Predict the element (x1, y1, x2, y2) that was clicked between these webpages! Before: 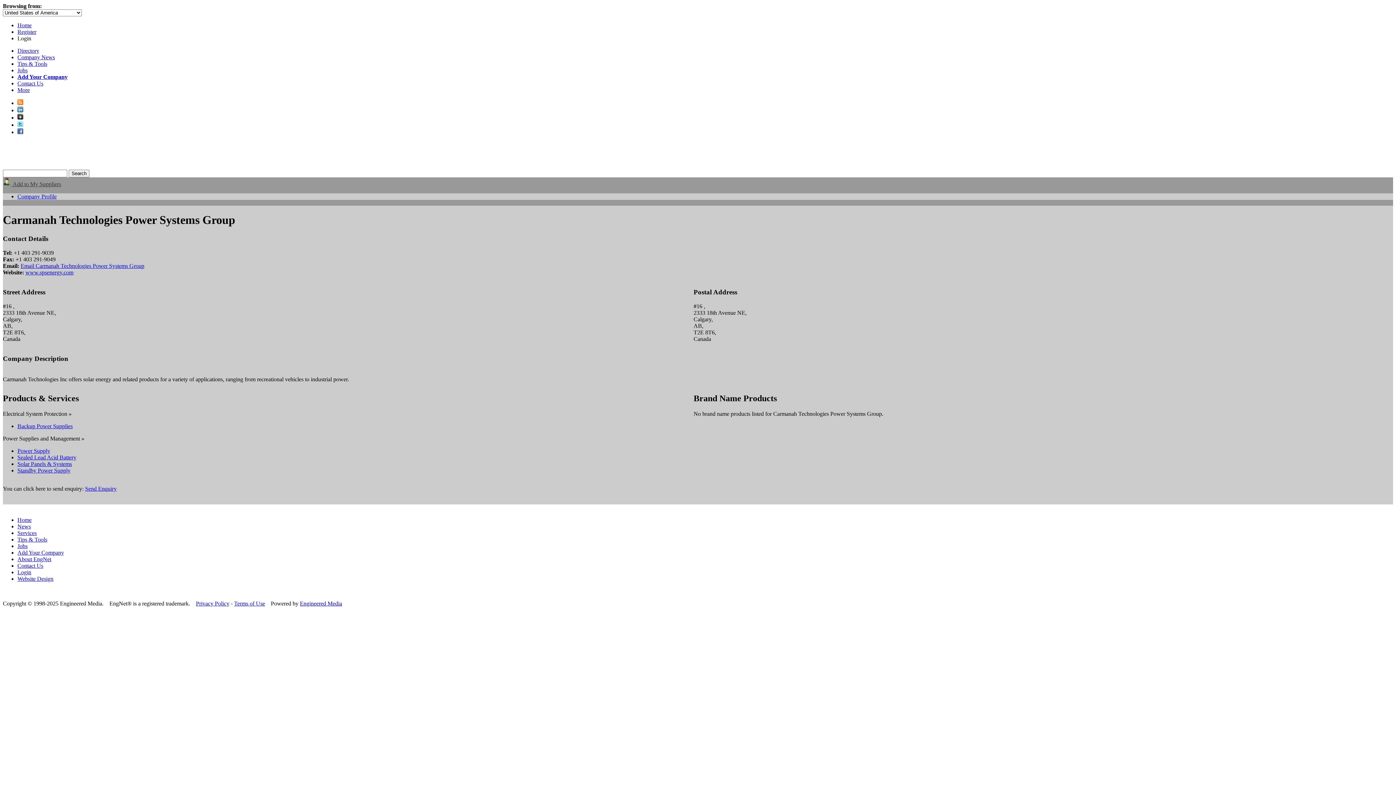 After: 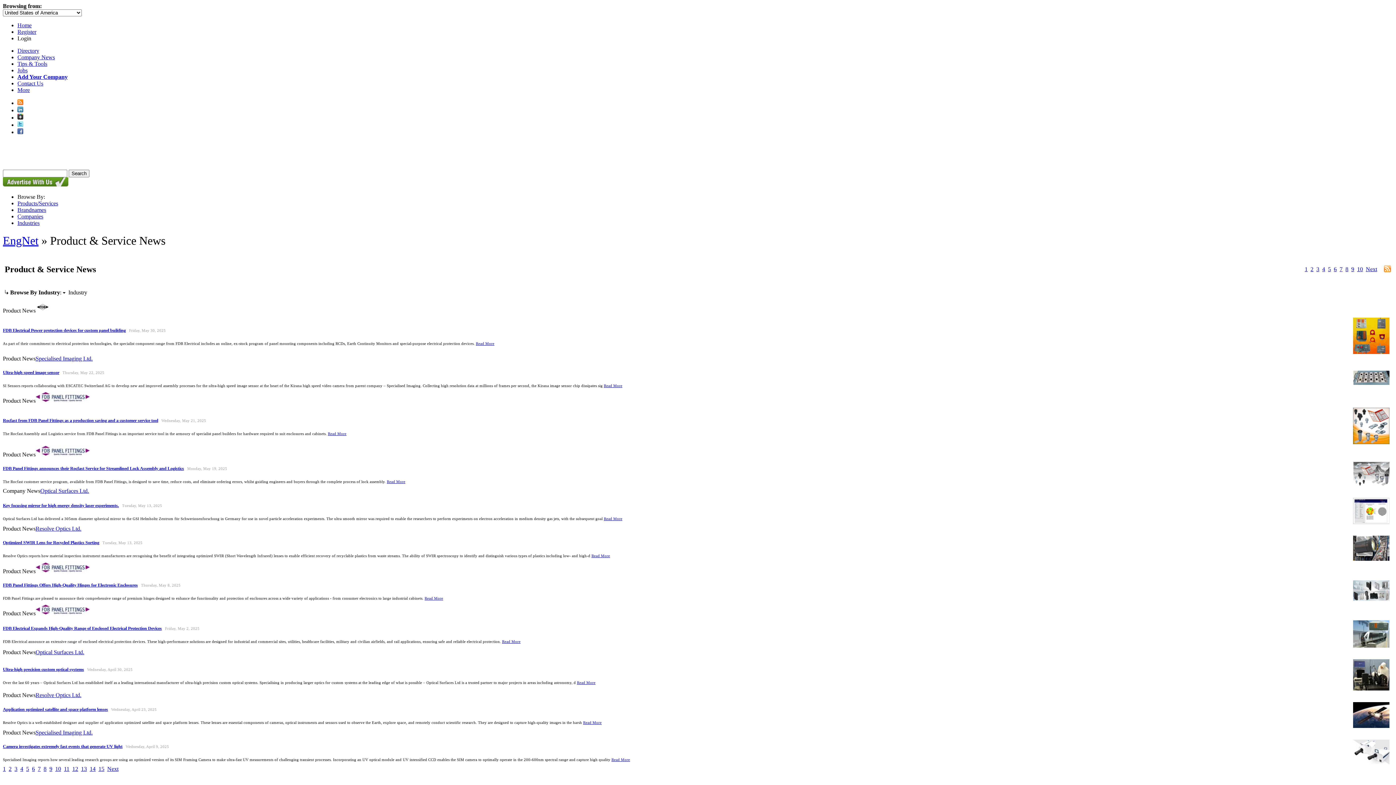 Action: label: Company News bbox: (17, 54, 54, 60)